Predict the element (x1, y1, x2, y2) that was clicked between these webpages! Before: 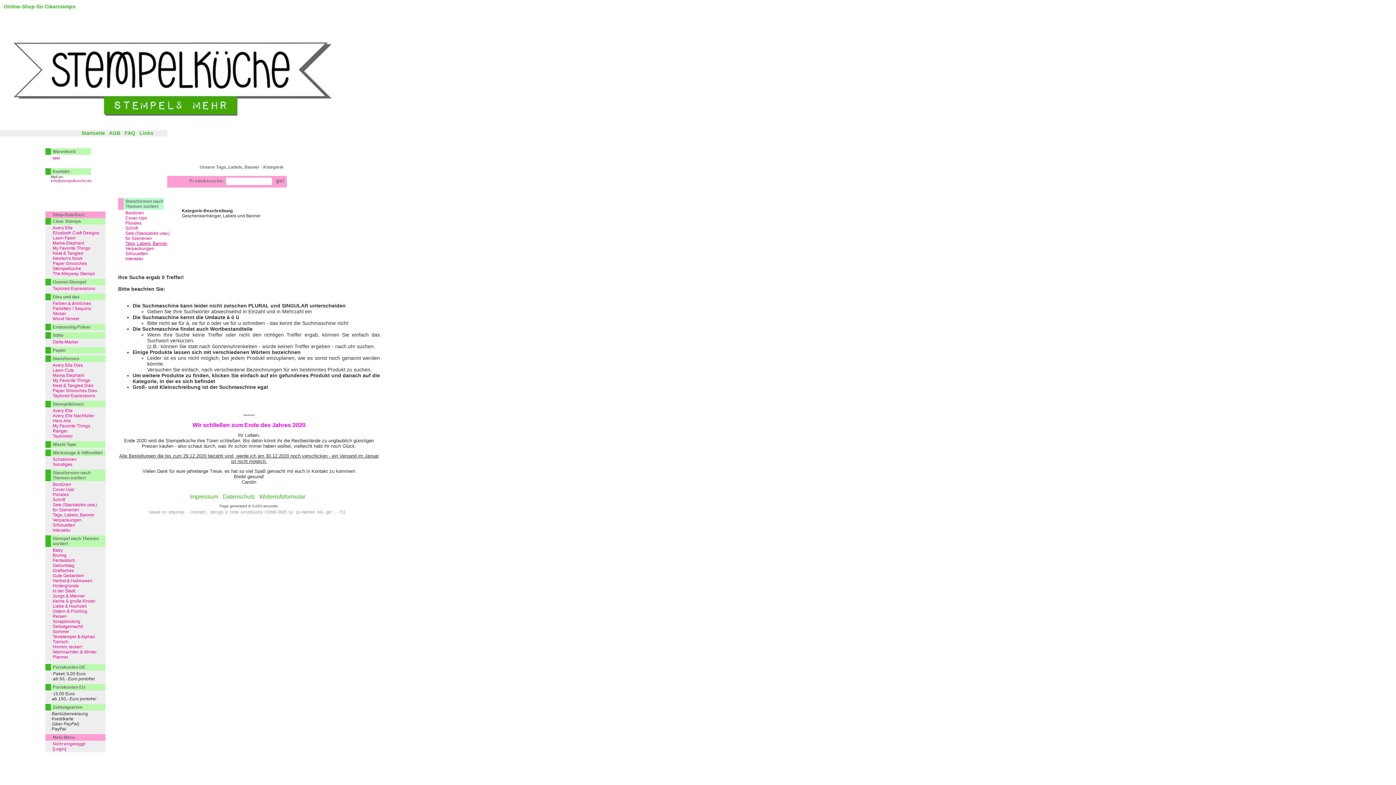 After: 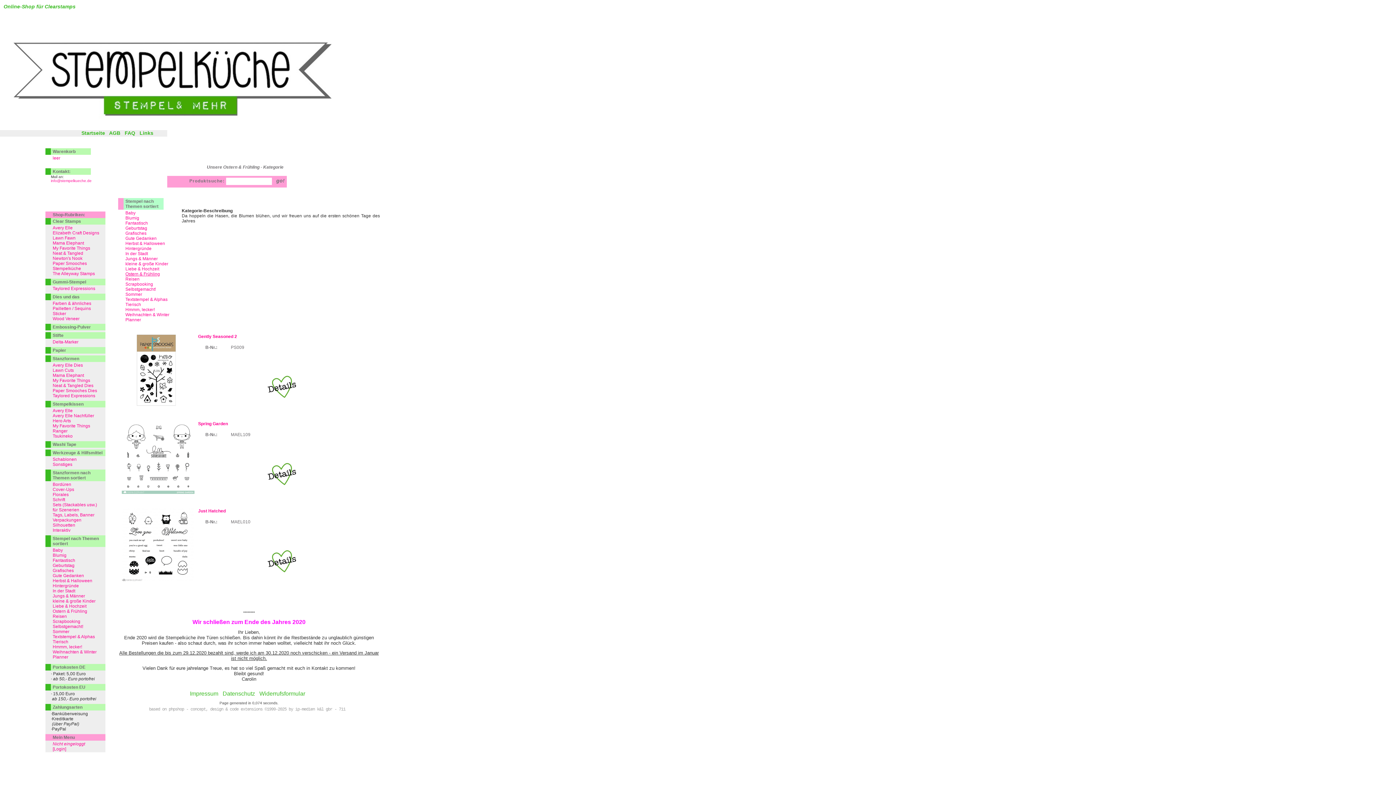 Action: bbox: (52, 609, 87, 614) label: Ostern & Frühling